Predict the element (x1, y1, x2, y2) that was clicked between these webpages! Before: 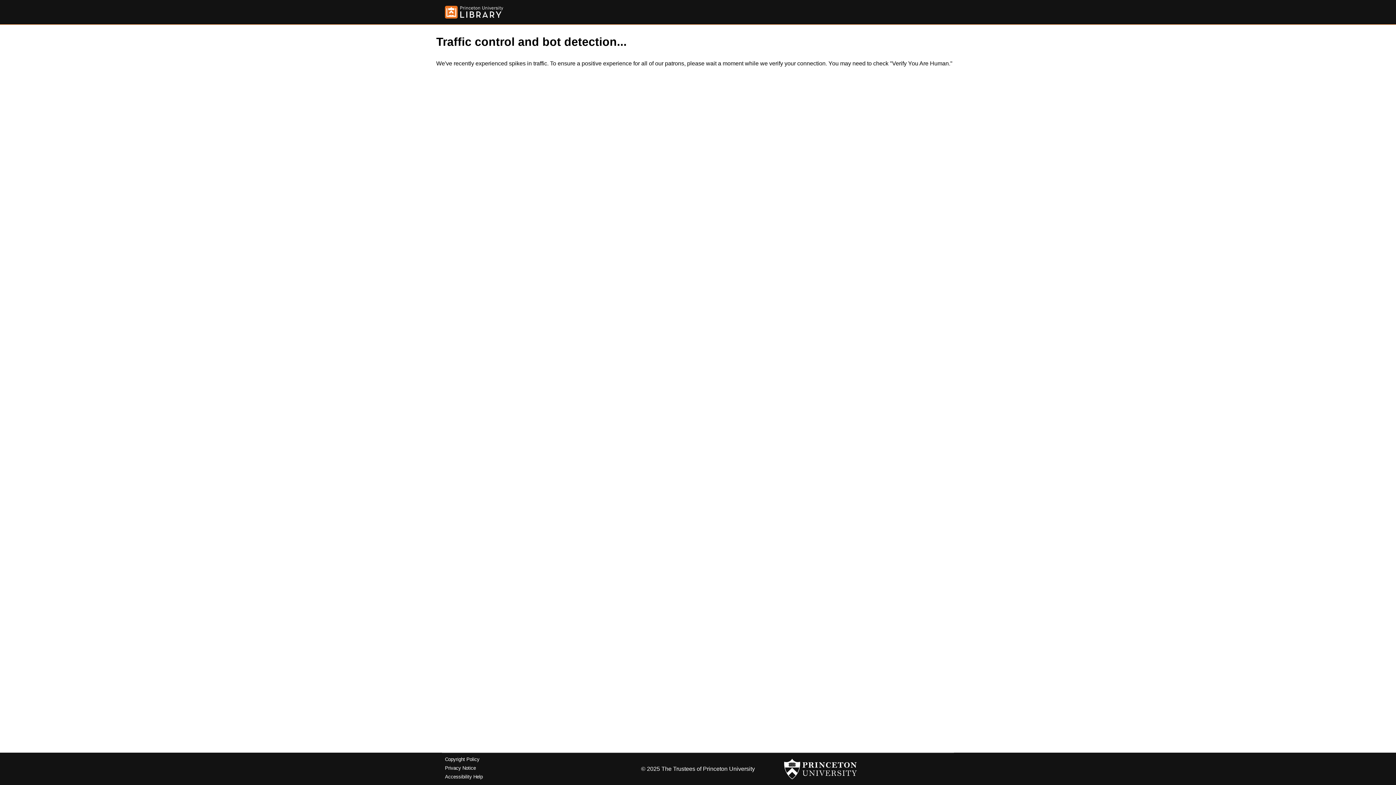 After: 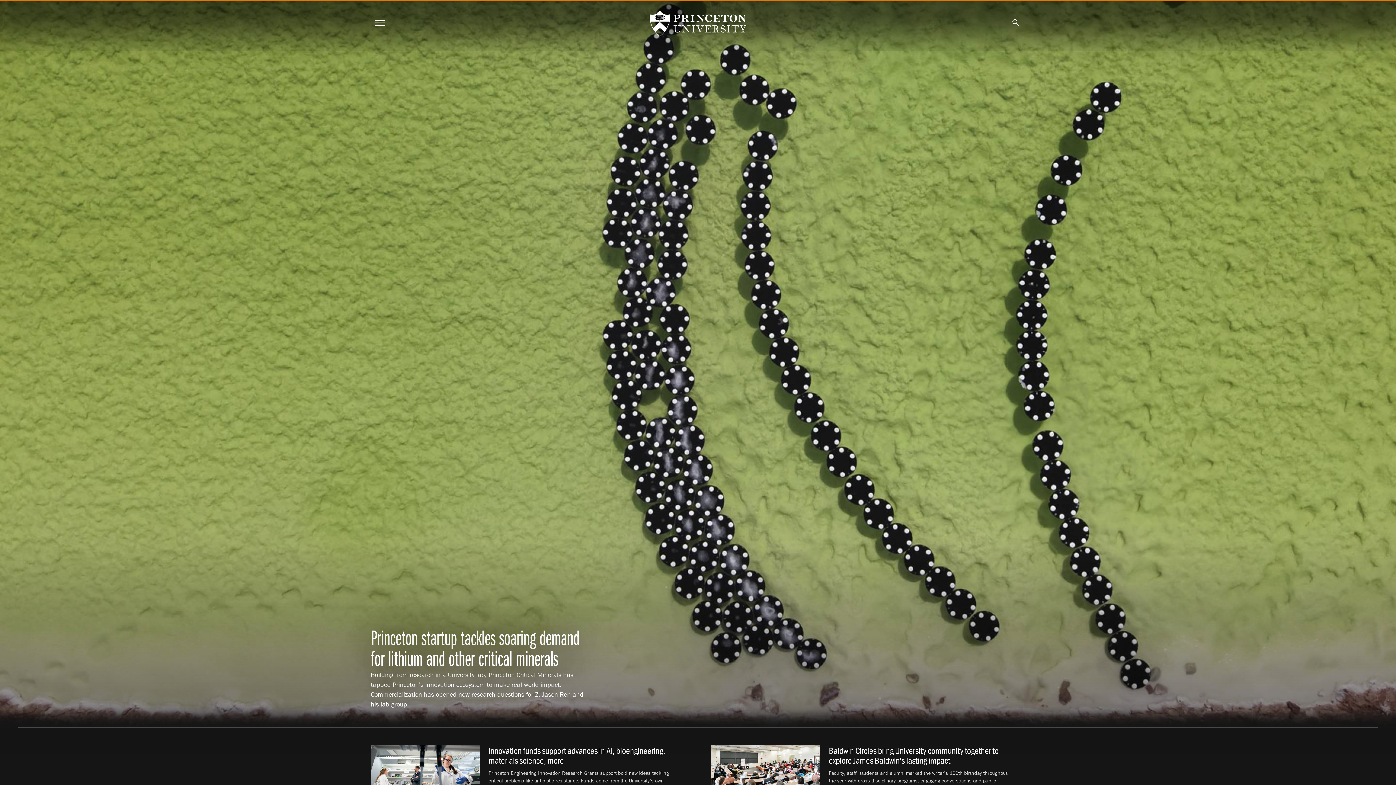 Action: bbox: (784, 756, 857, 782)